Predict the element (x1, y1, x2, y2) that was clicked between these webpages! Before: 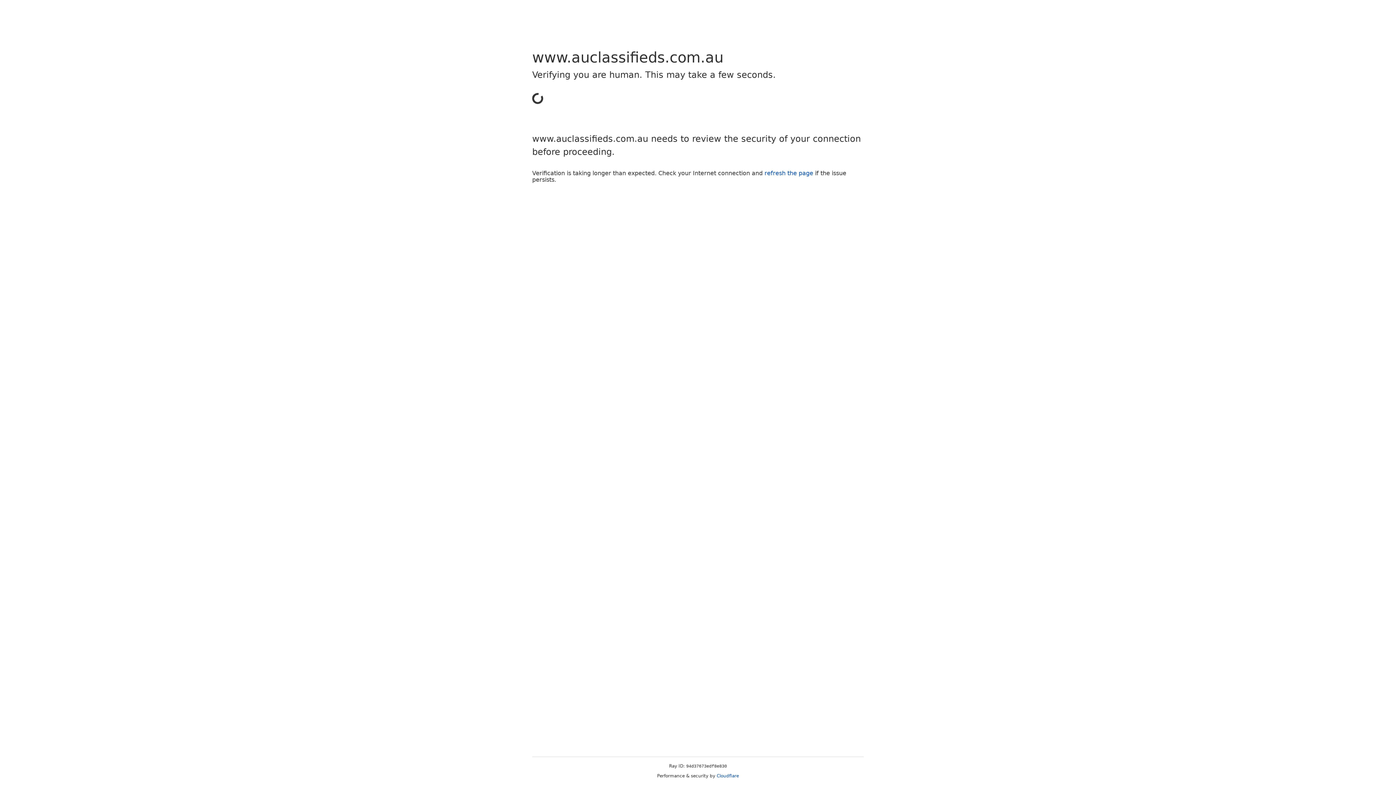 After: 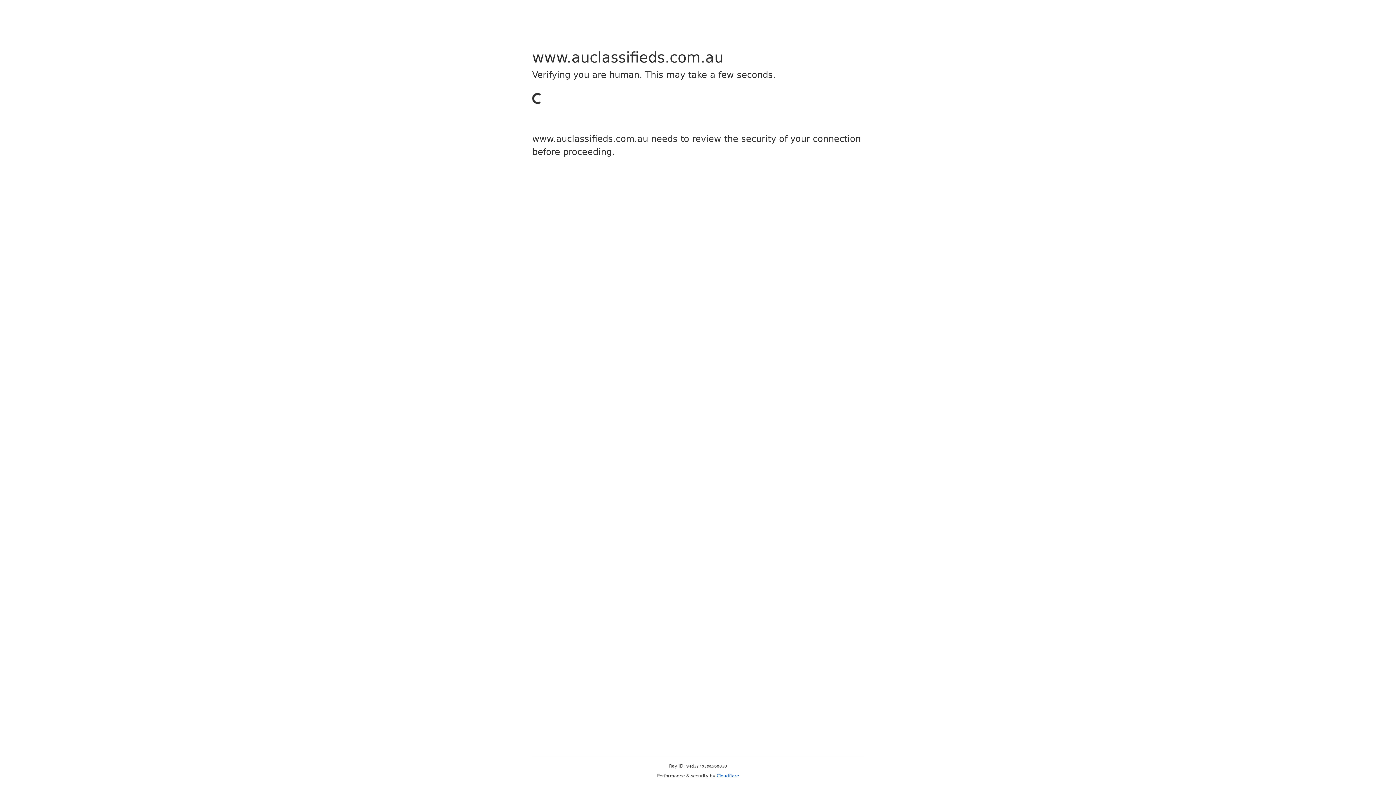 Action: label: Cloudflare bbox: (716, 773, 739, 778)